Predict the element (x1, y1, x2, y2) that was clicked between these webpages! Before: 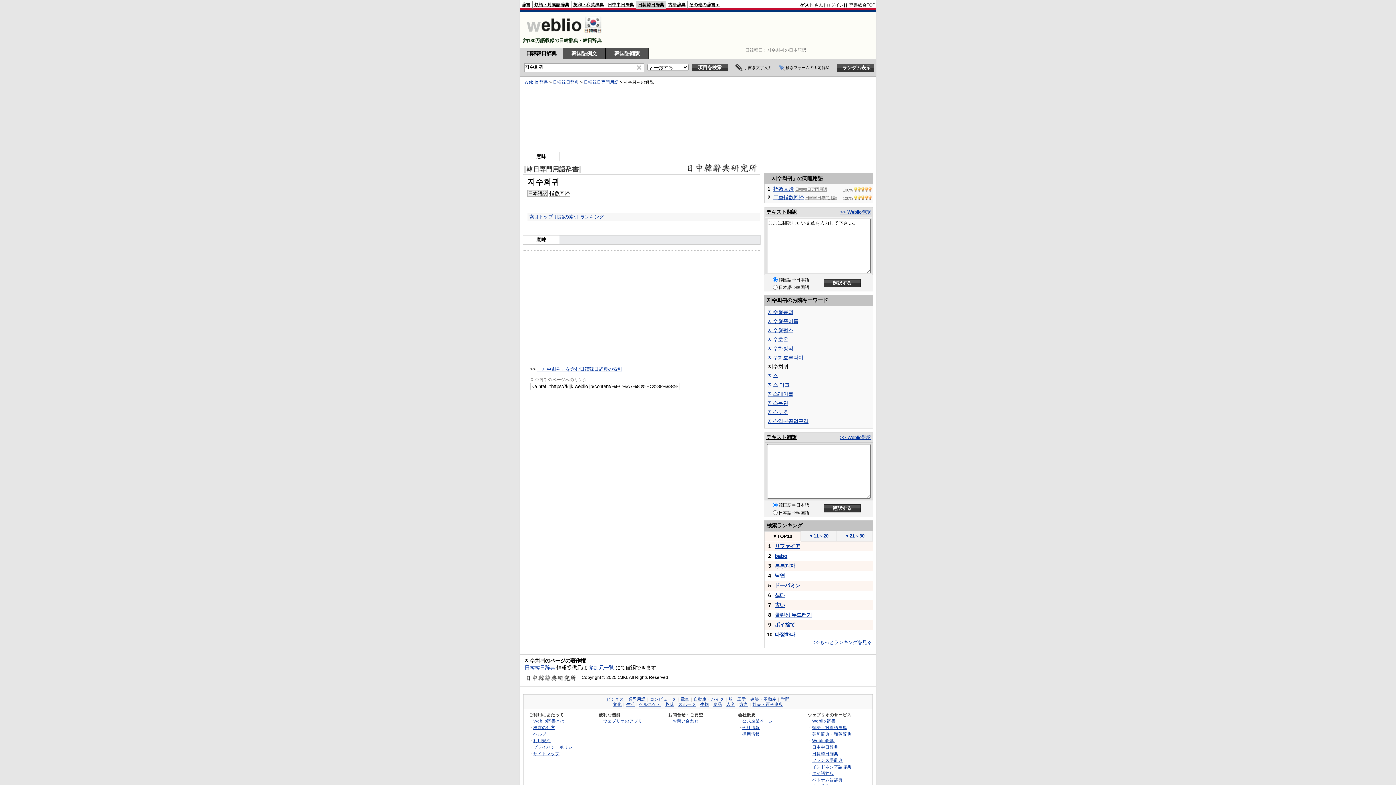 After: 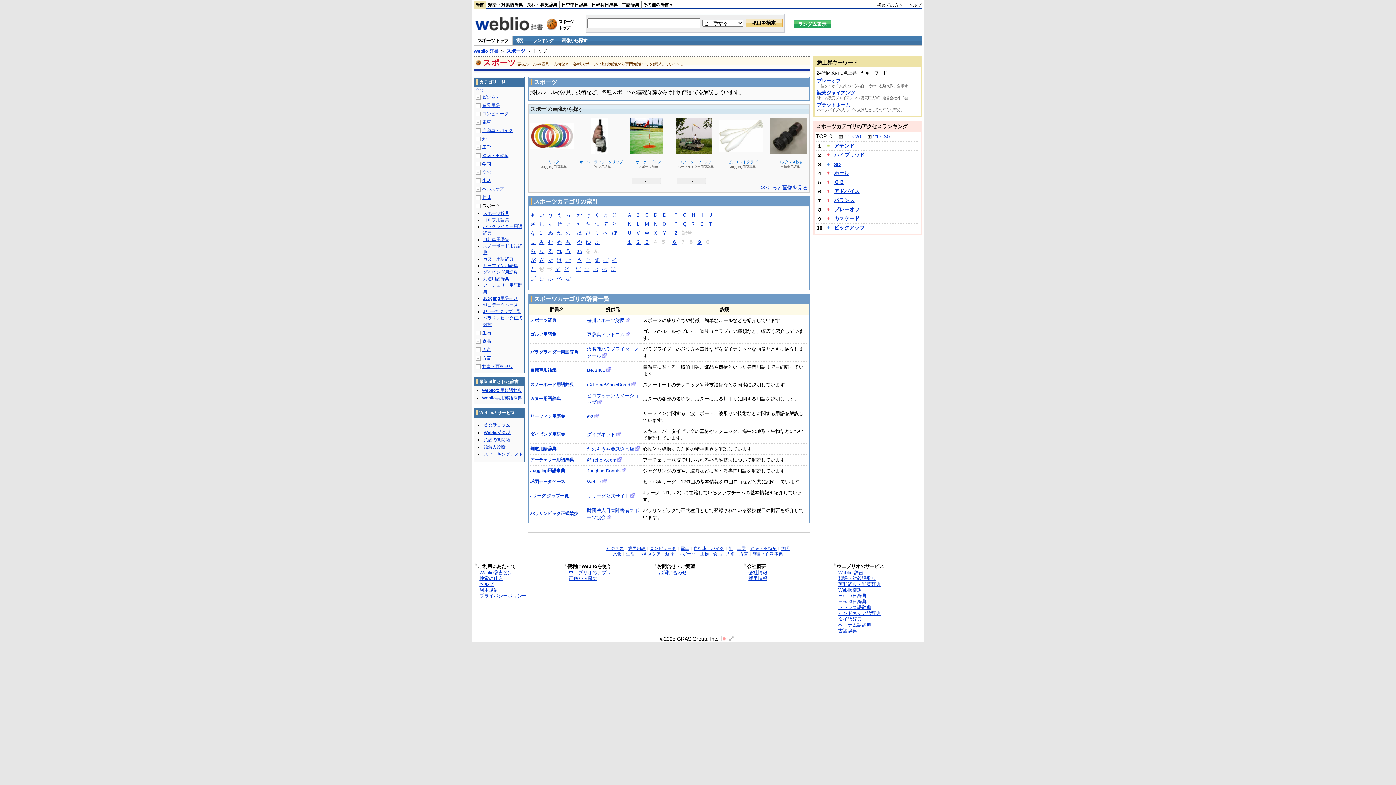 Action: bbox: (678, 702, 696, 707) label: スポーツ